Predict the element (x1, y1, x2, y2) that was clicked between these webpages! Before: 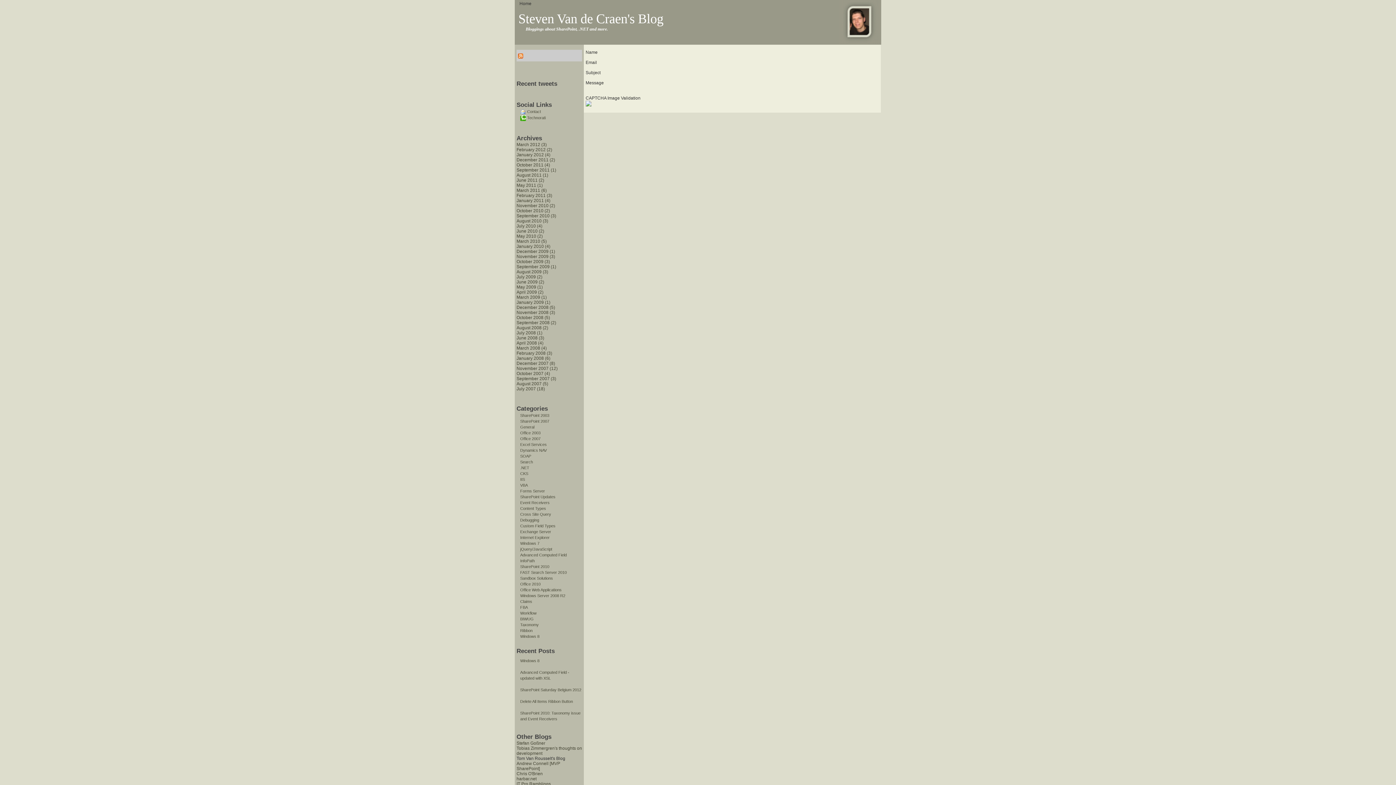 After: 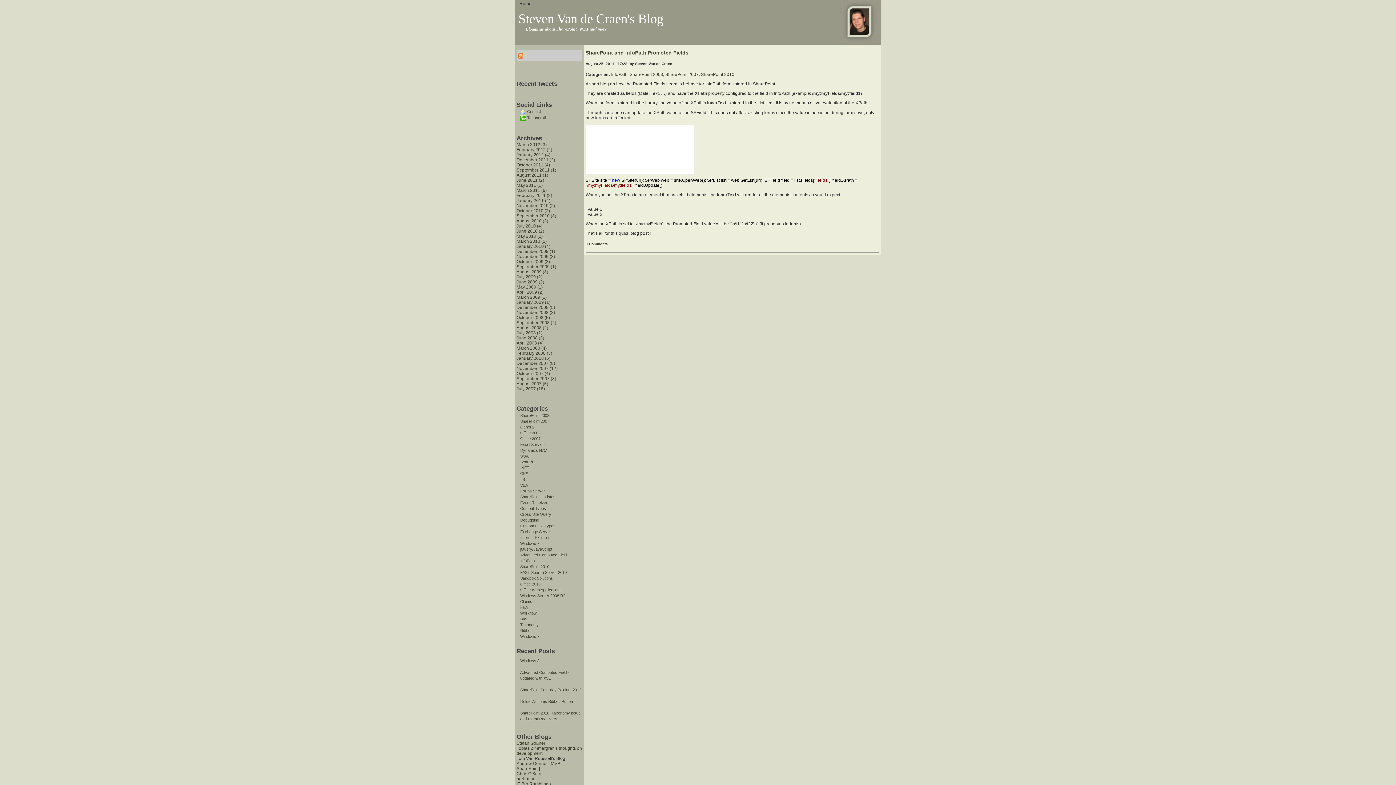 Action: label: August 2011 (1) bbox: (516, 172, 548, 177)